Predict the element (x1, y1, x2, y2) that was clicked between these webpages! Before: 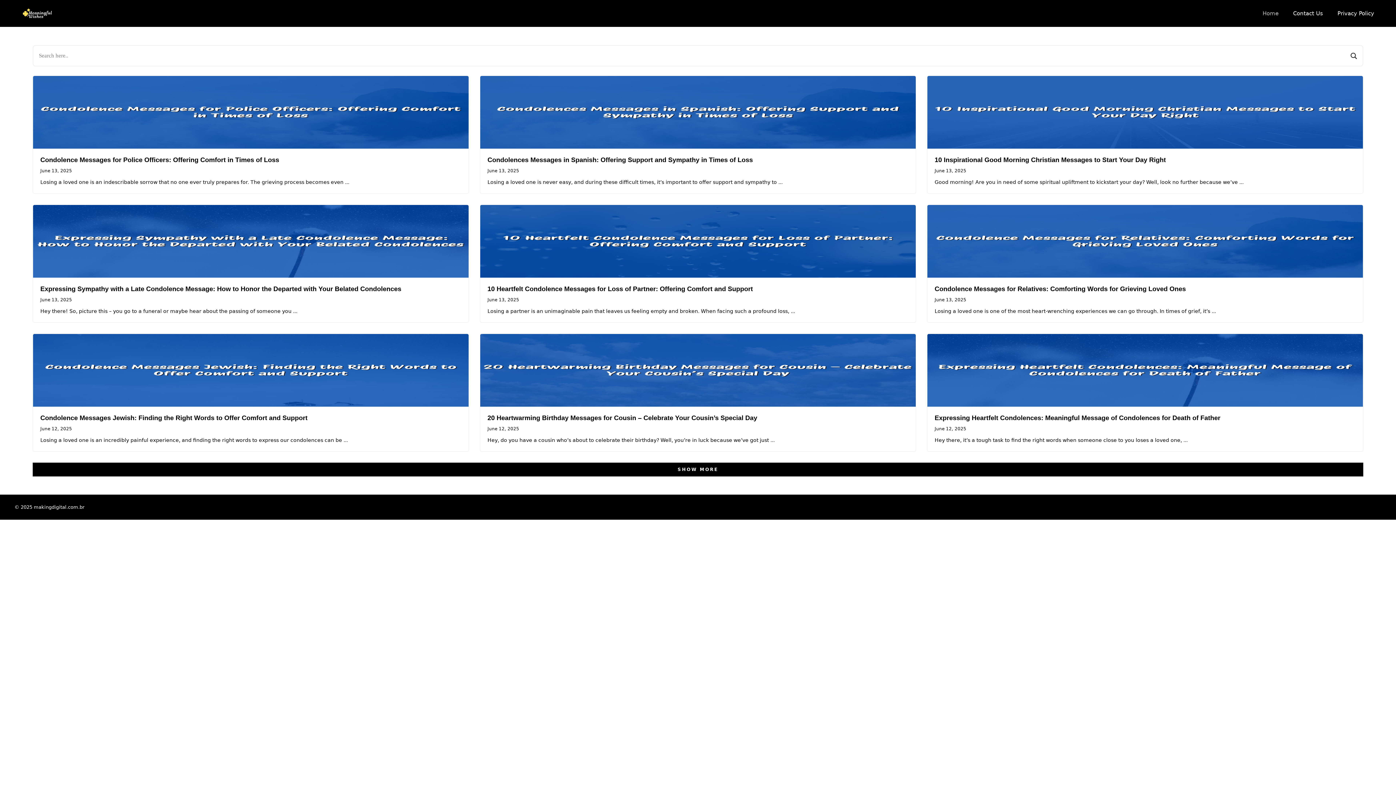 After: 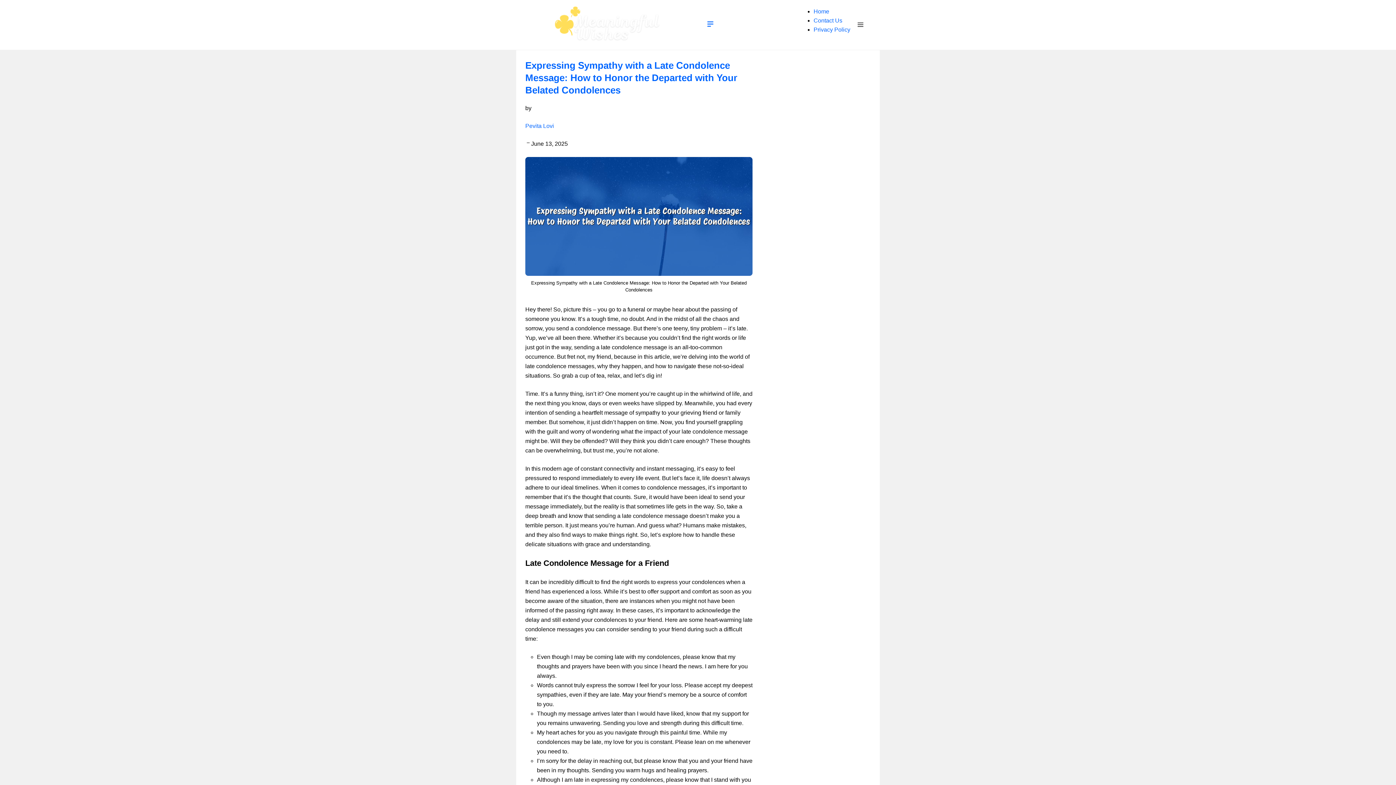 Action: label: Hey there! So, picture this – you go to a funeral or maybe hear about the passing of someone you ... bbox: (40, 308, 297, 314)